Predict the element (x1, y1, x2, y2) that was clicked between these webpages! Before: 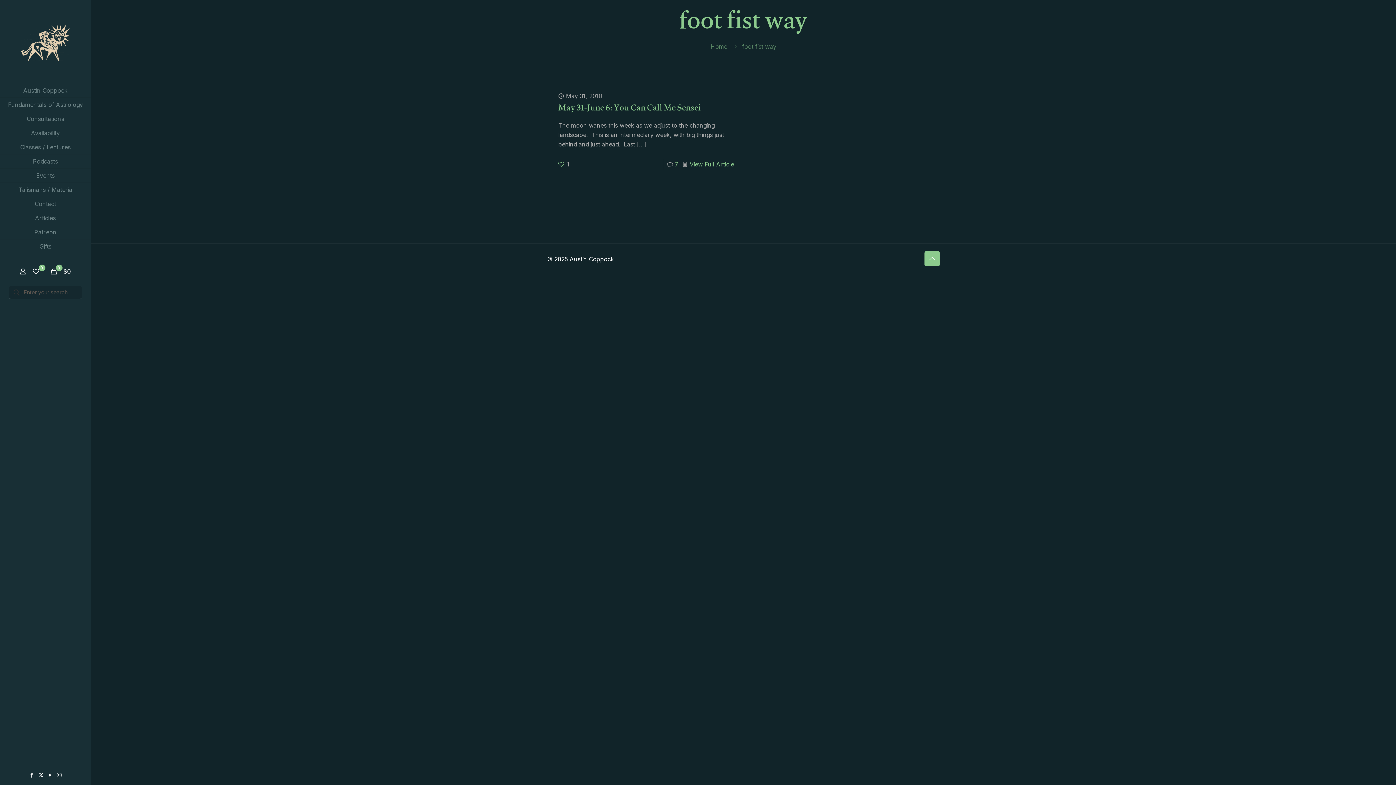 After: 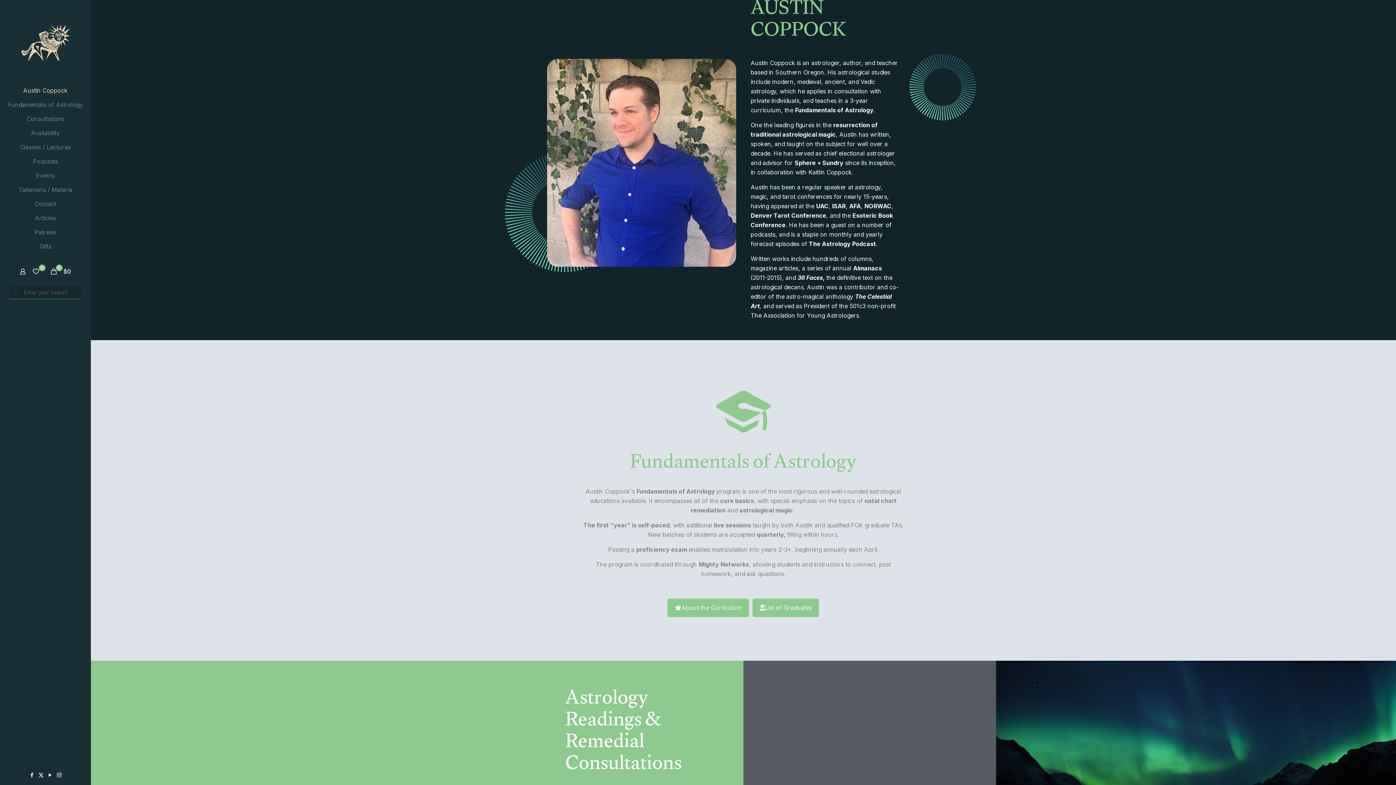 Action: bbox: (0, 83, 90, 97) label: Austin Coppock